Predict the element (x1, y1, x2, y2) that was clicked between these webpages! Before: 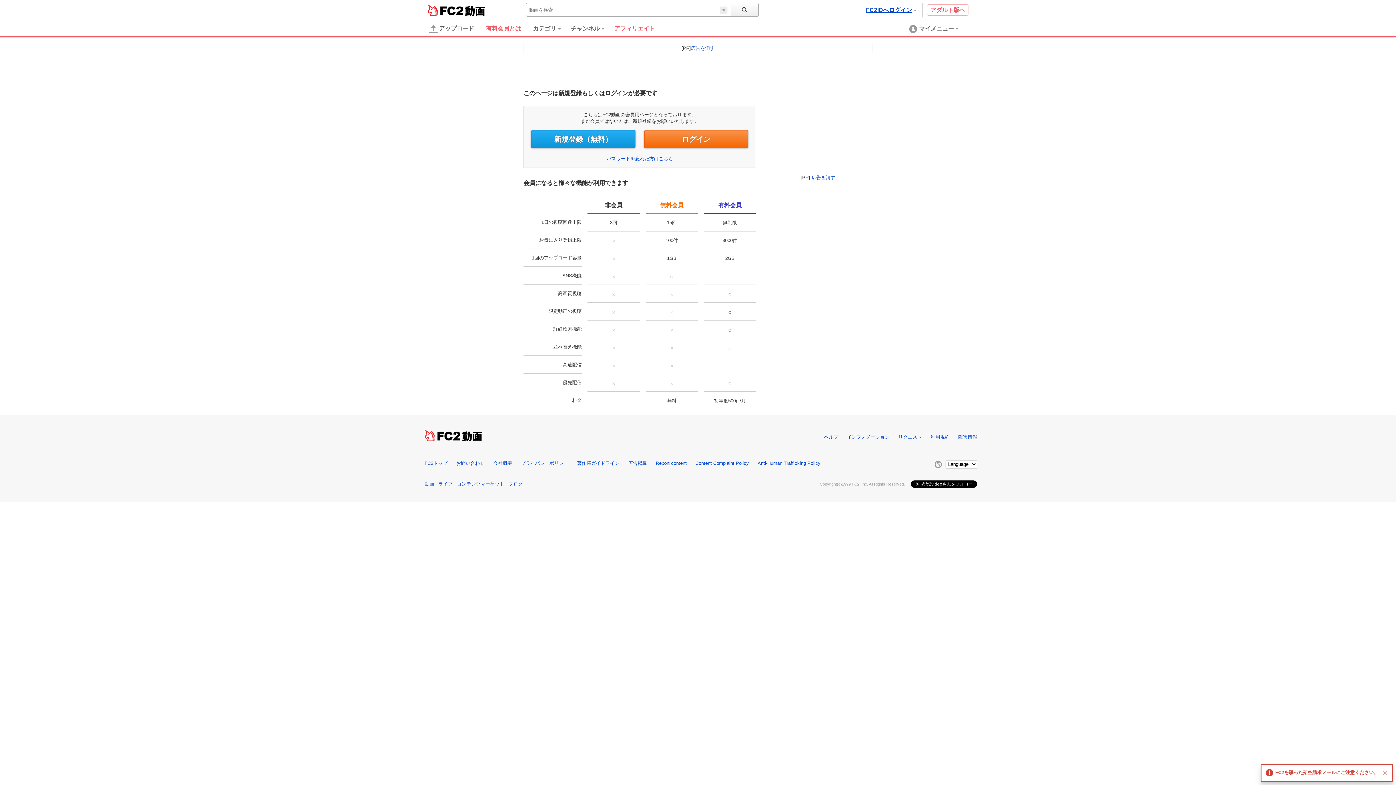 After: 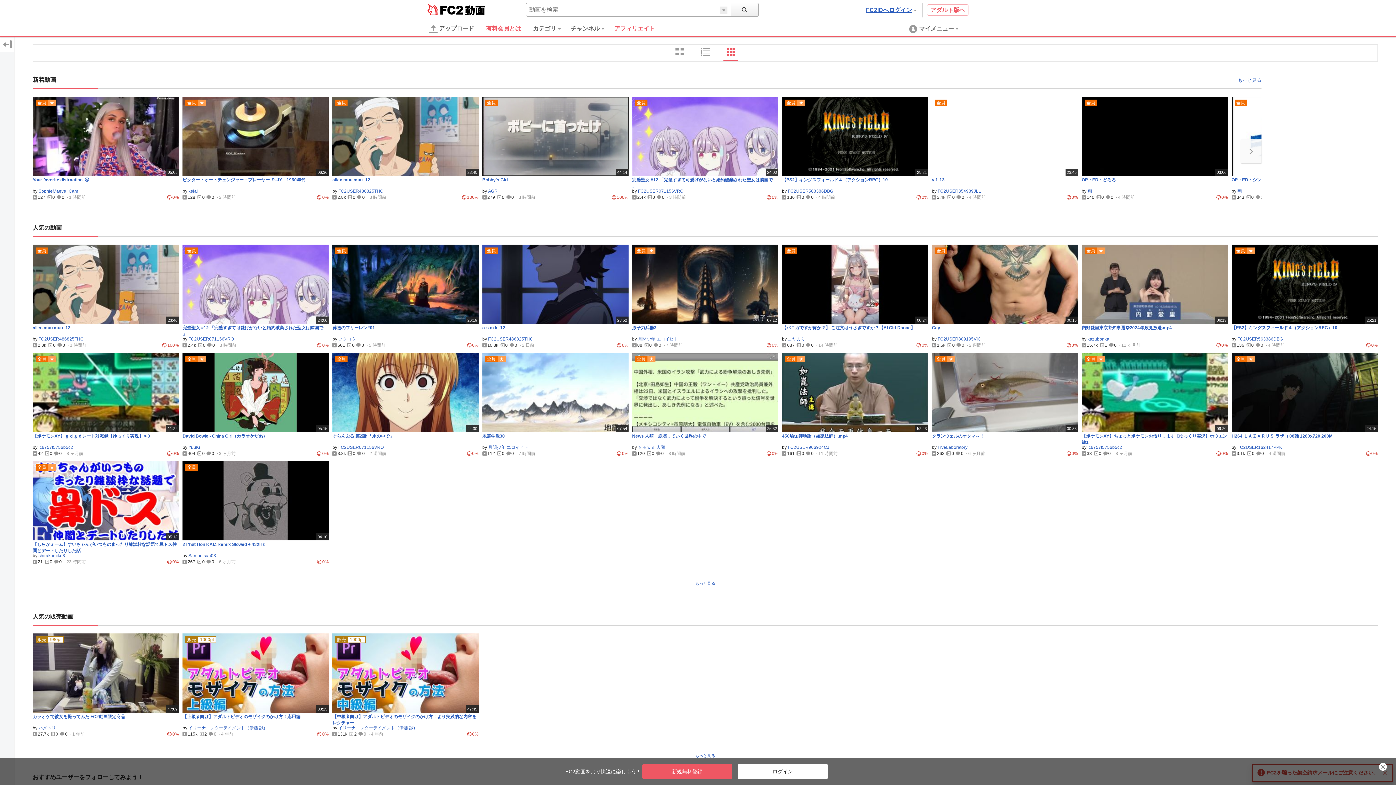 Action: label: 動画 bbox: (463, 5, 485, 16)